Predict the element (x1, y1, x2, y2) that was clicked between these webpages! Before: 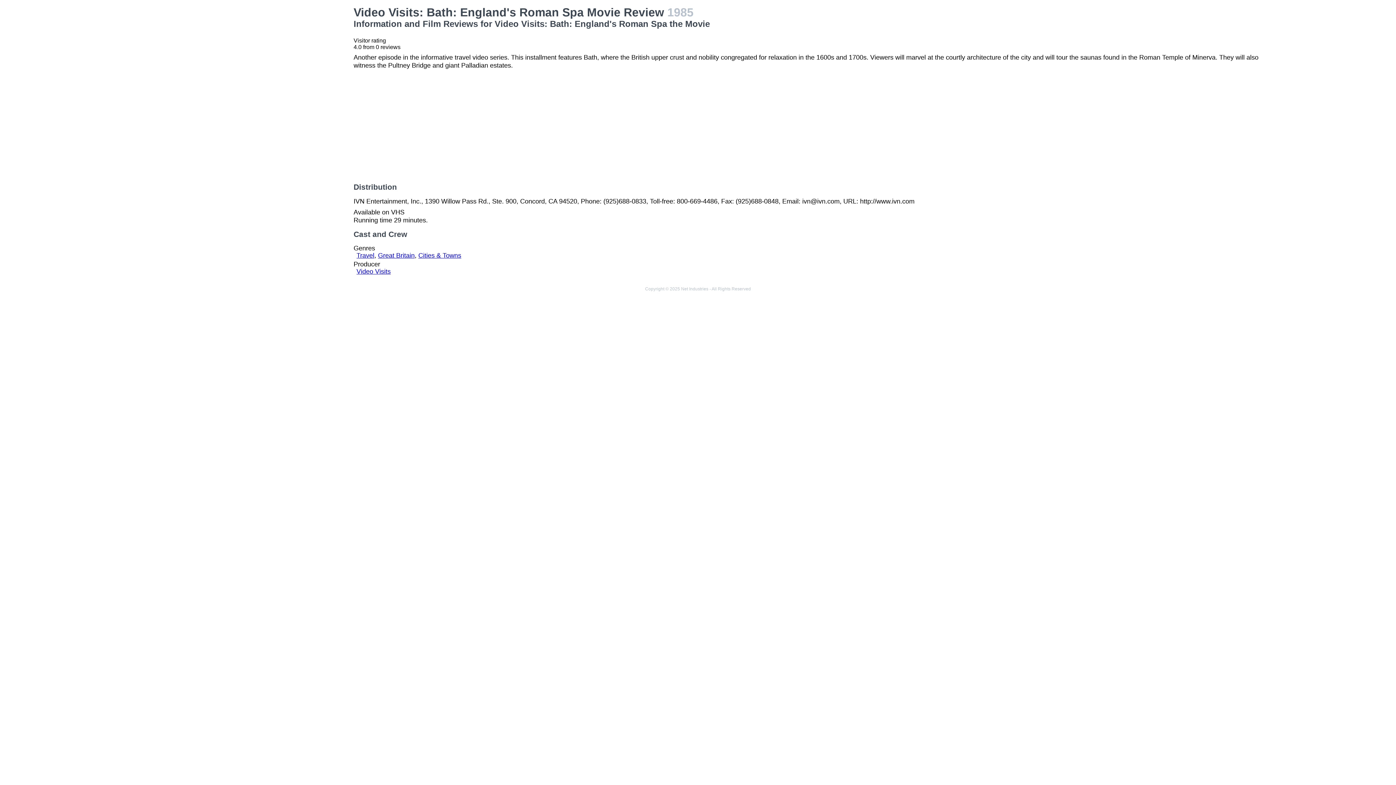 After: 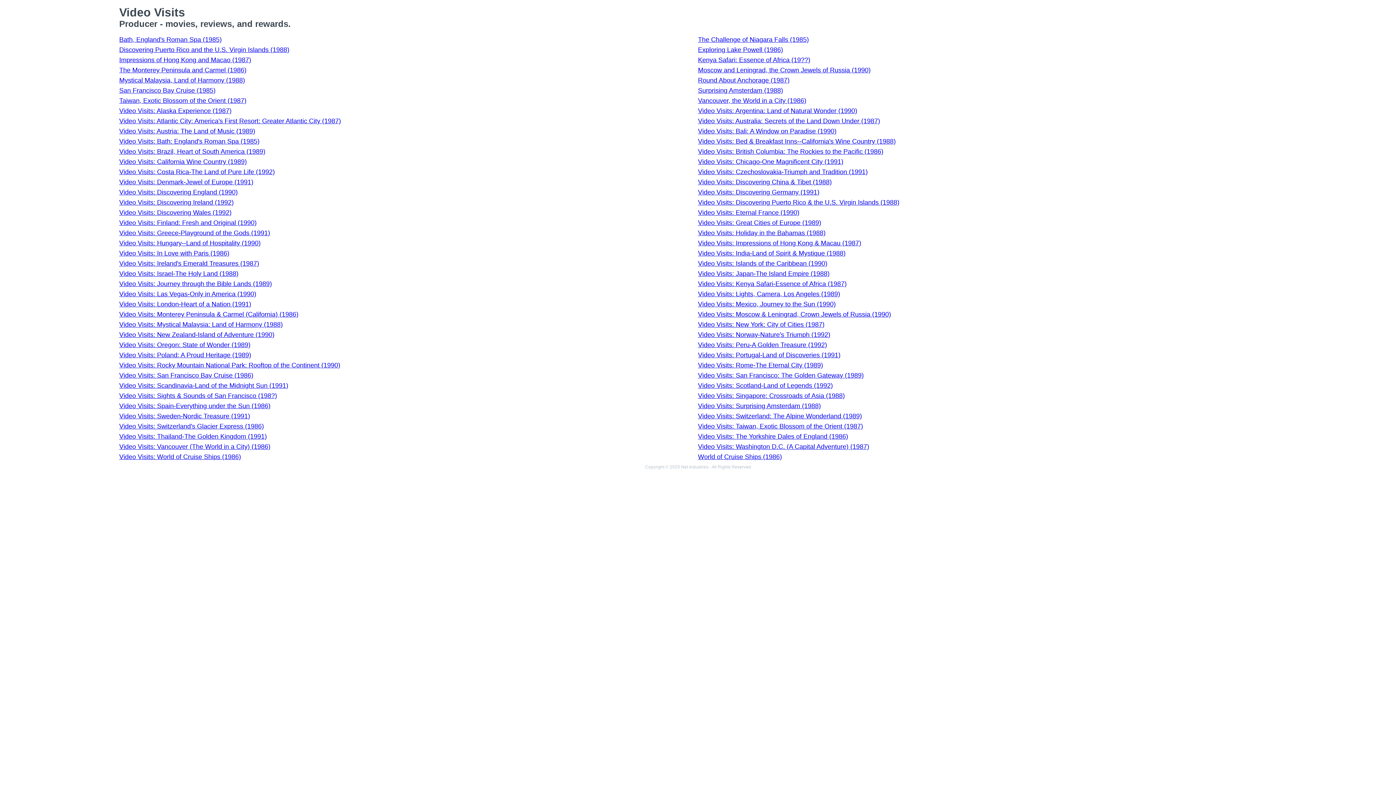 Action: label: Video Visits bbox: (356, 268, 390, 275)